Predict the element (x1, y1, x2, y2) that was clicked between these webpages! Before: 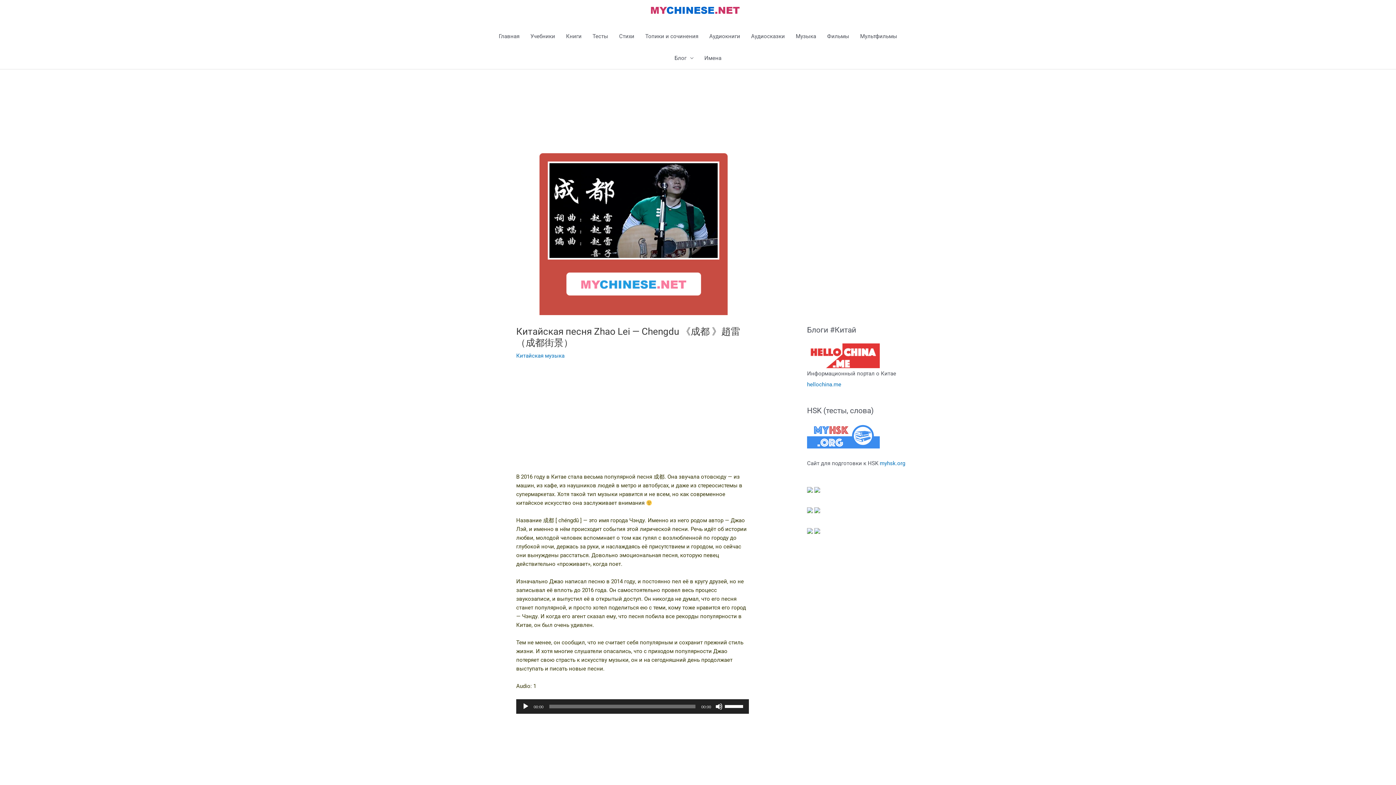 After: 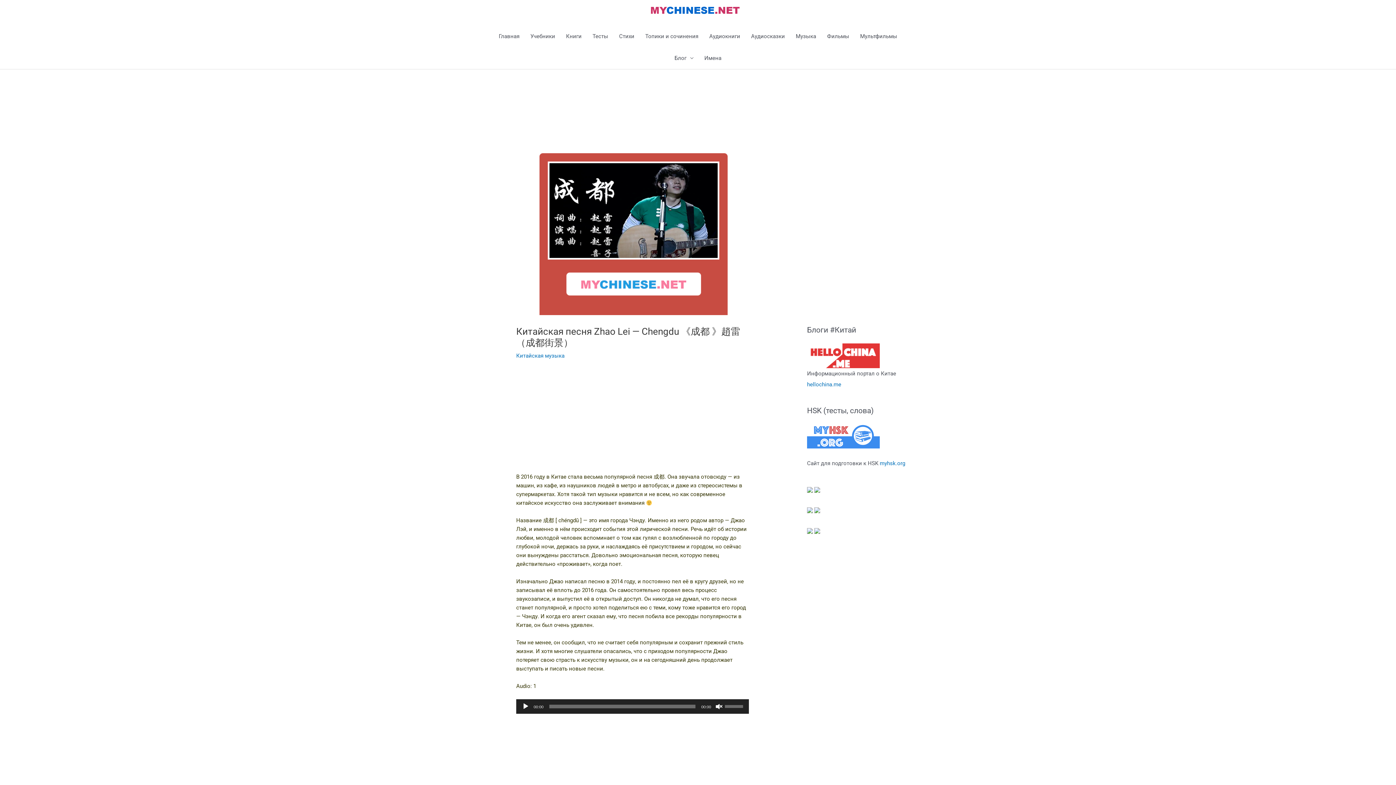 Action: bbox: (715, 703, 722, 710) label: Без звука